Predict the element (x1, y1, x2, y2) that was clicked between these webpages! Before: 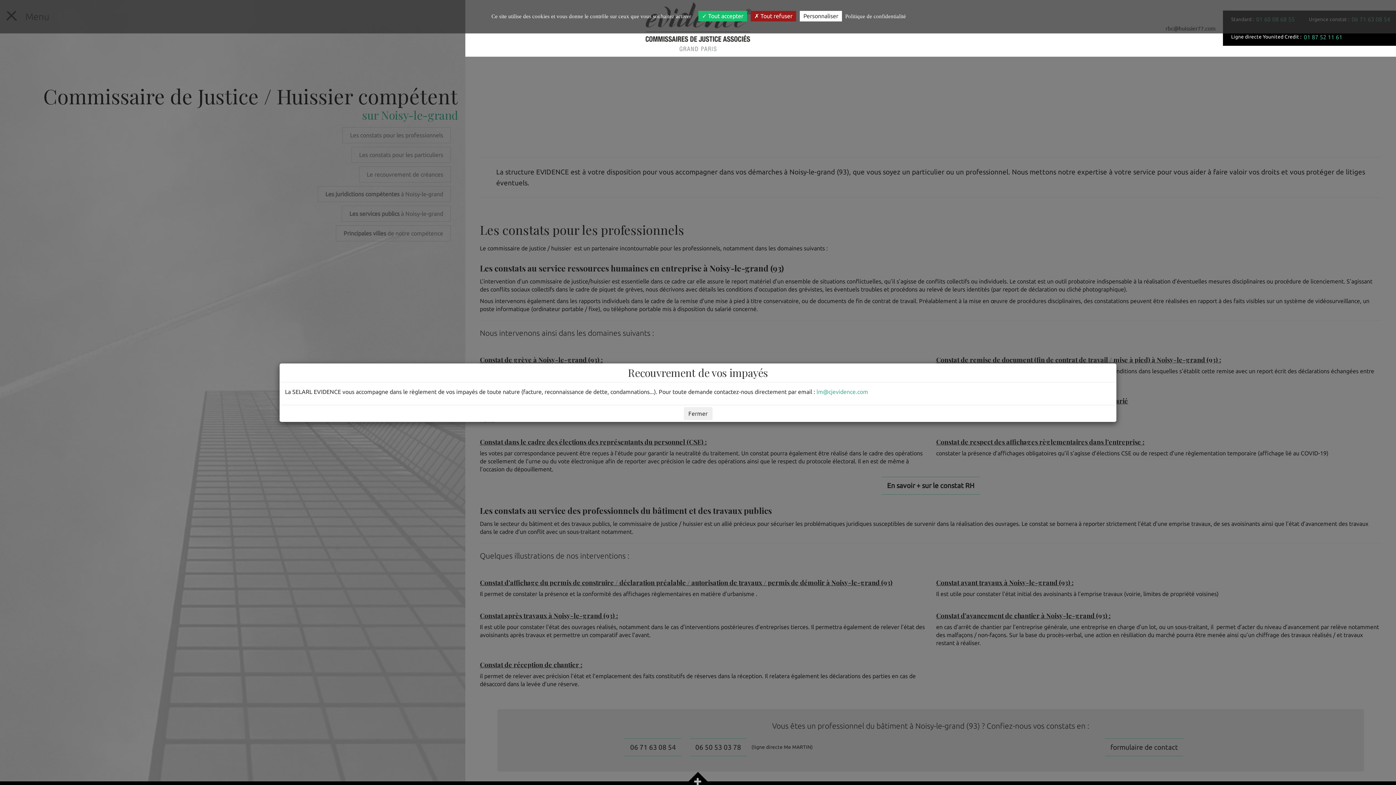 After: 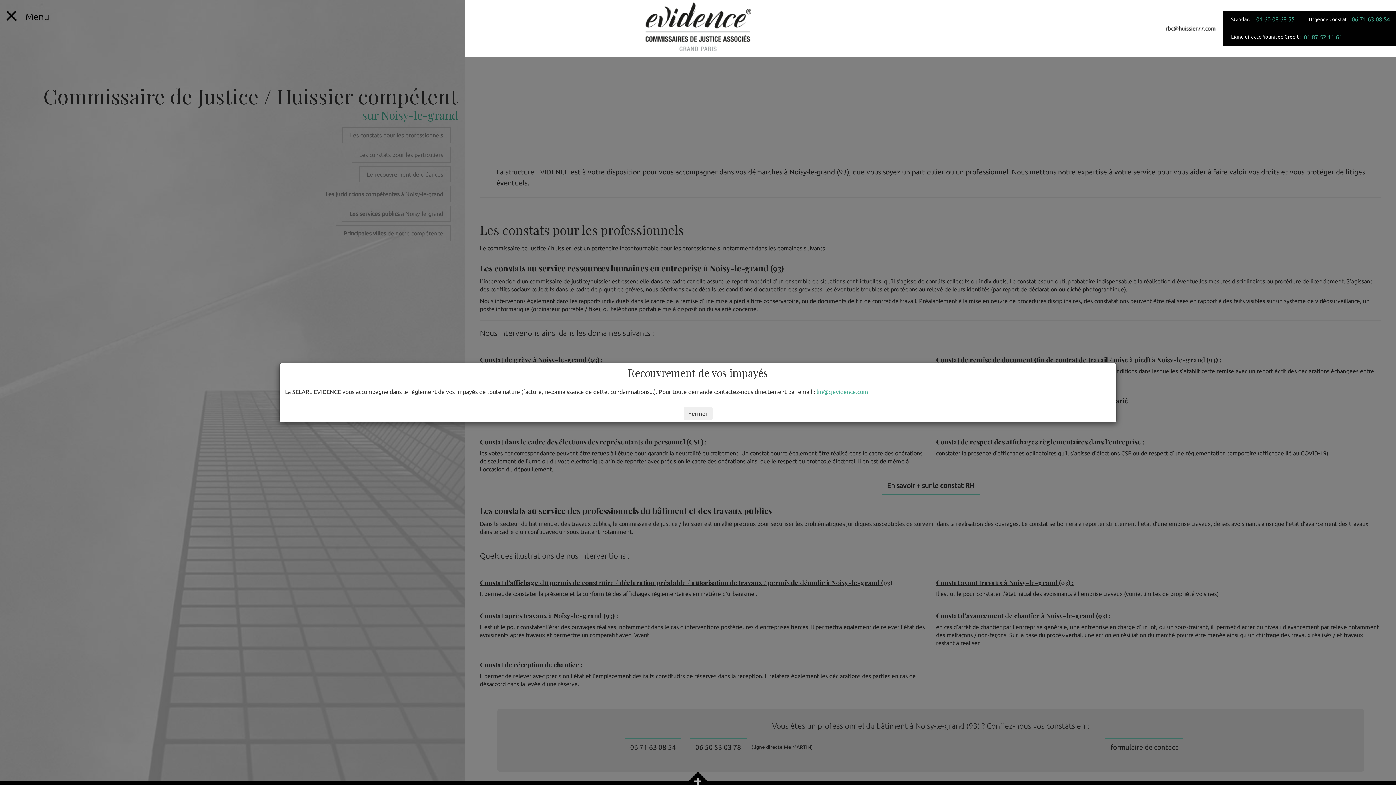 Action: label:  Tout refuser bbox: (750, 10, 796, 21)